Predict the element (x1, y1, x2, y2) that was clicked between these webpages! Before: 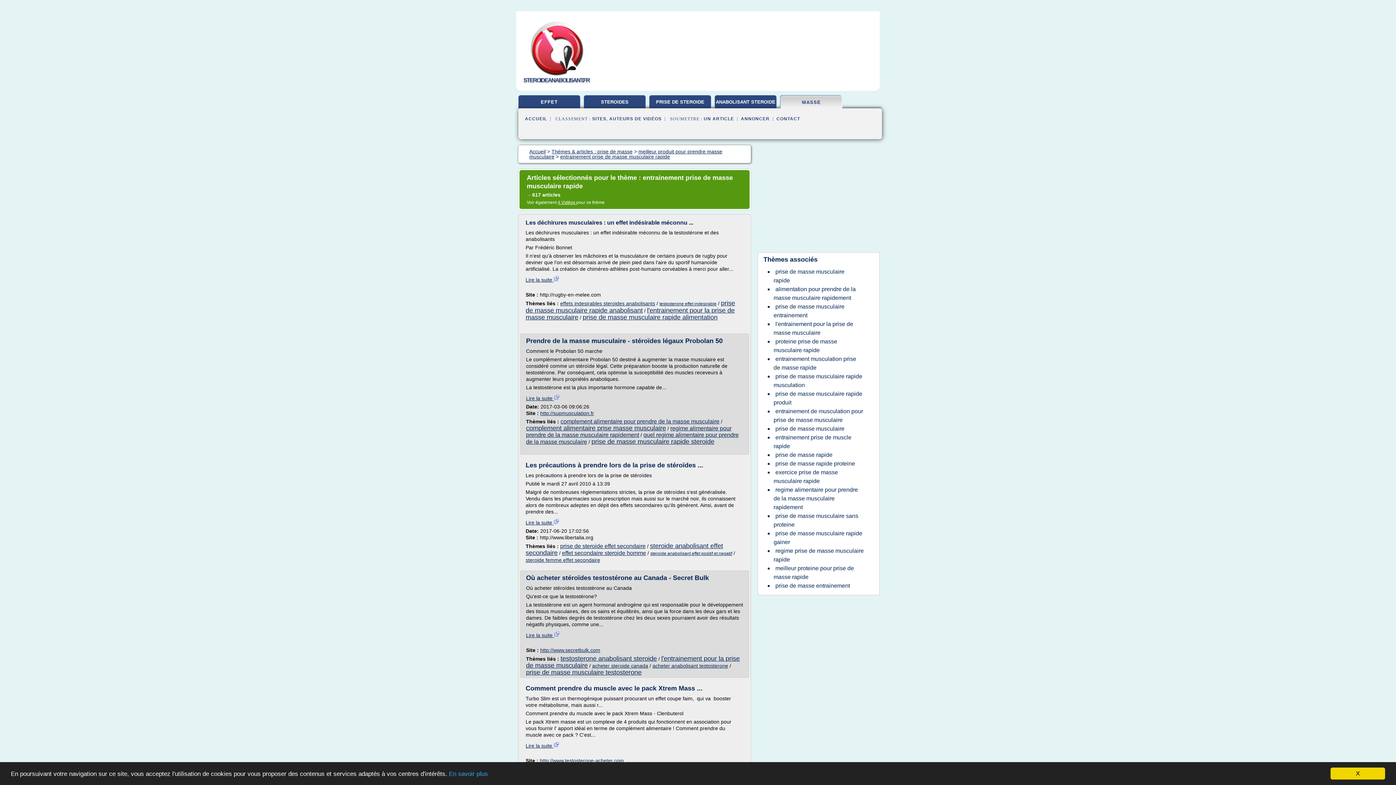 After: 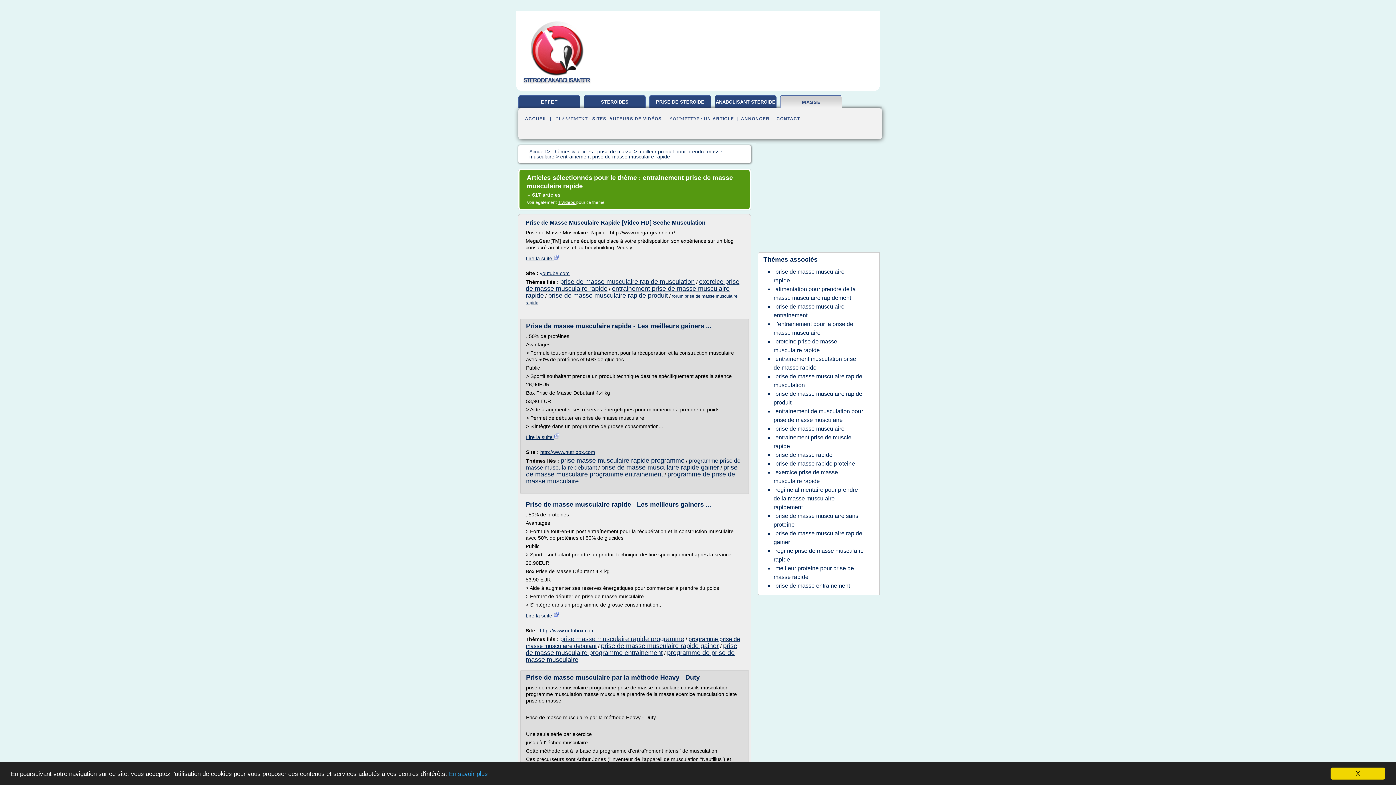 Action: bbox: (560, 153, 670, 159) label: entrainement prise de masse musculaire rapide